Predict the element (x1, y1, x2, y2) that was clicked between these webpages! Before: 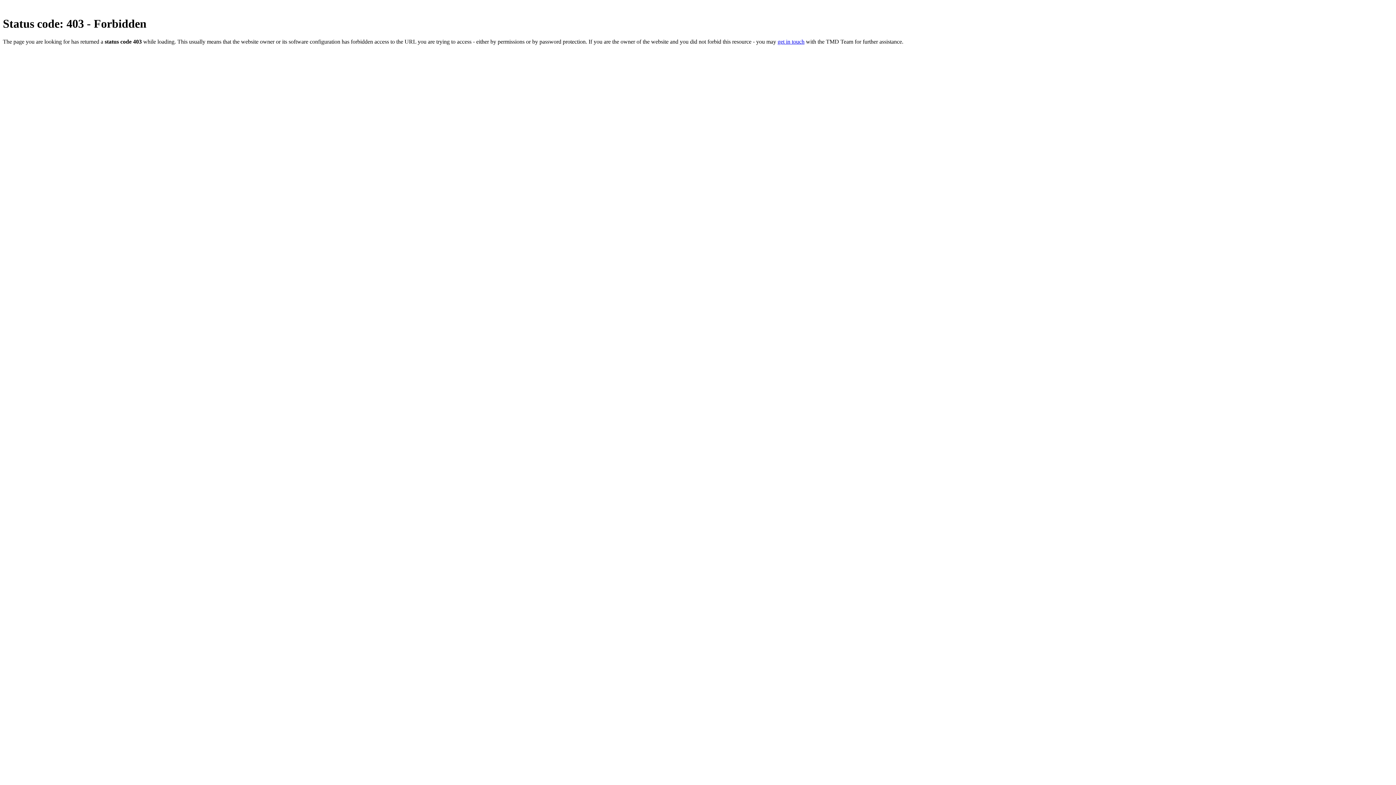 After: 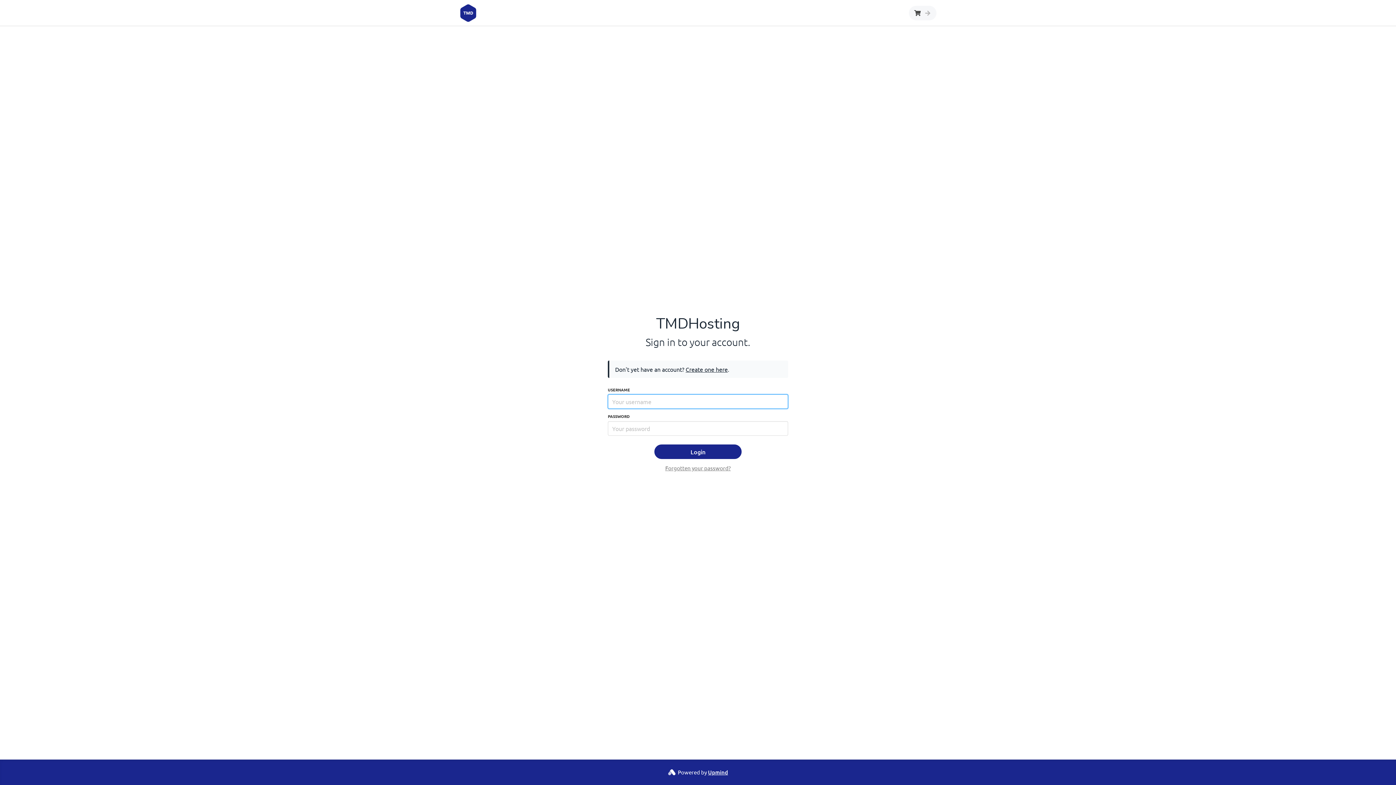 Action: bbox: (777, 38, 804, 44) label: get in touch